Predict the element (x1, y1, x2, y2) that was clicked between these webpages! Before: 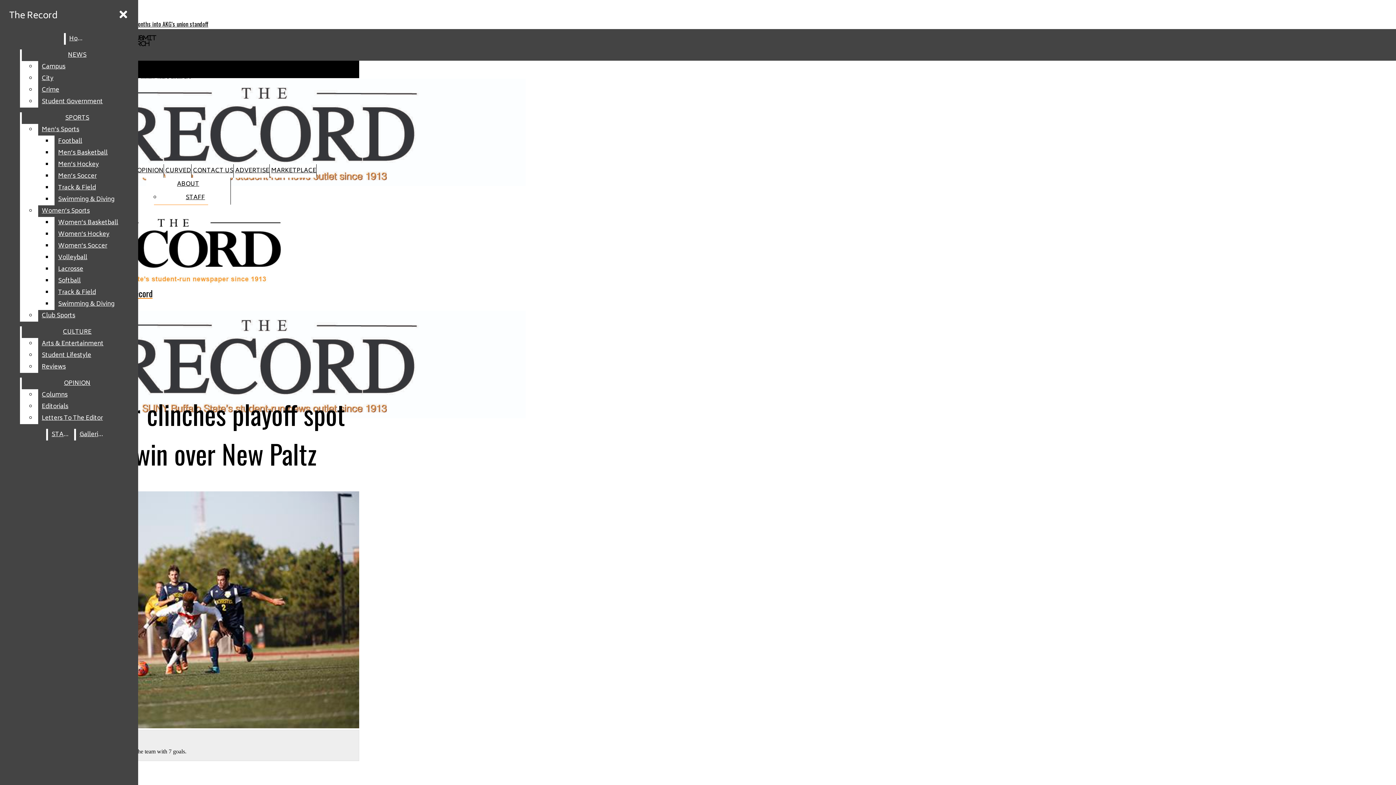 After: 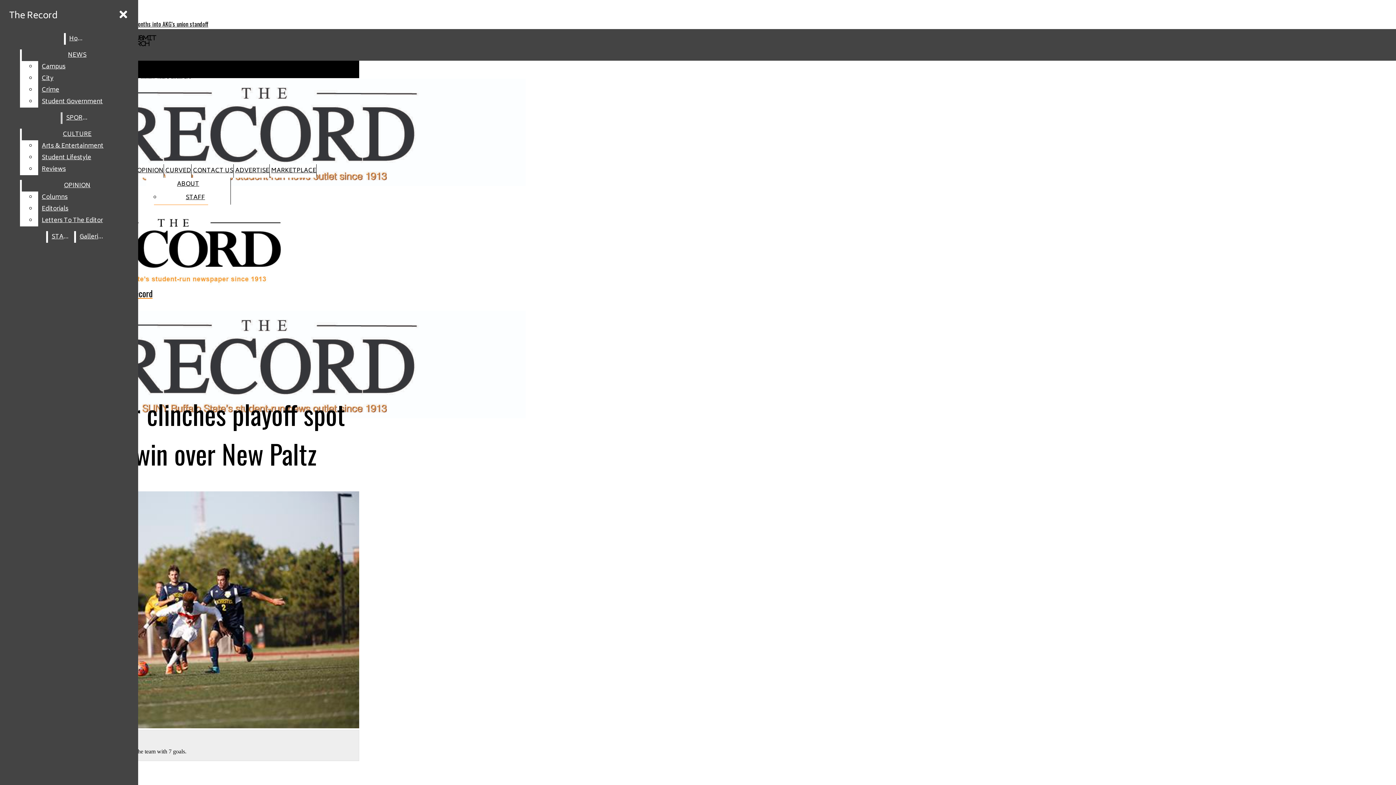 Action: label: Volleyball bbox: (54, 252, 132, 263)